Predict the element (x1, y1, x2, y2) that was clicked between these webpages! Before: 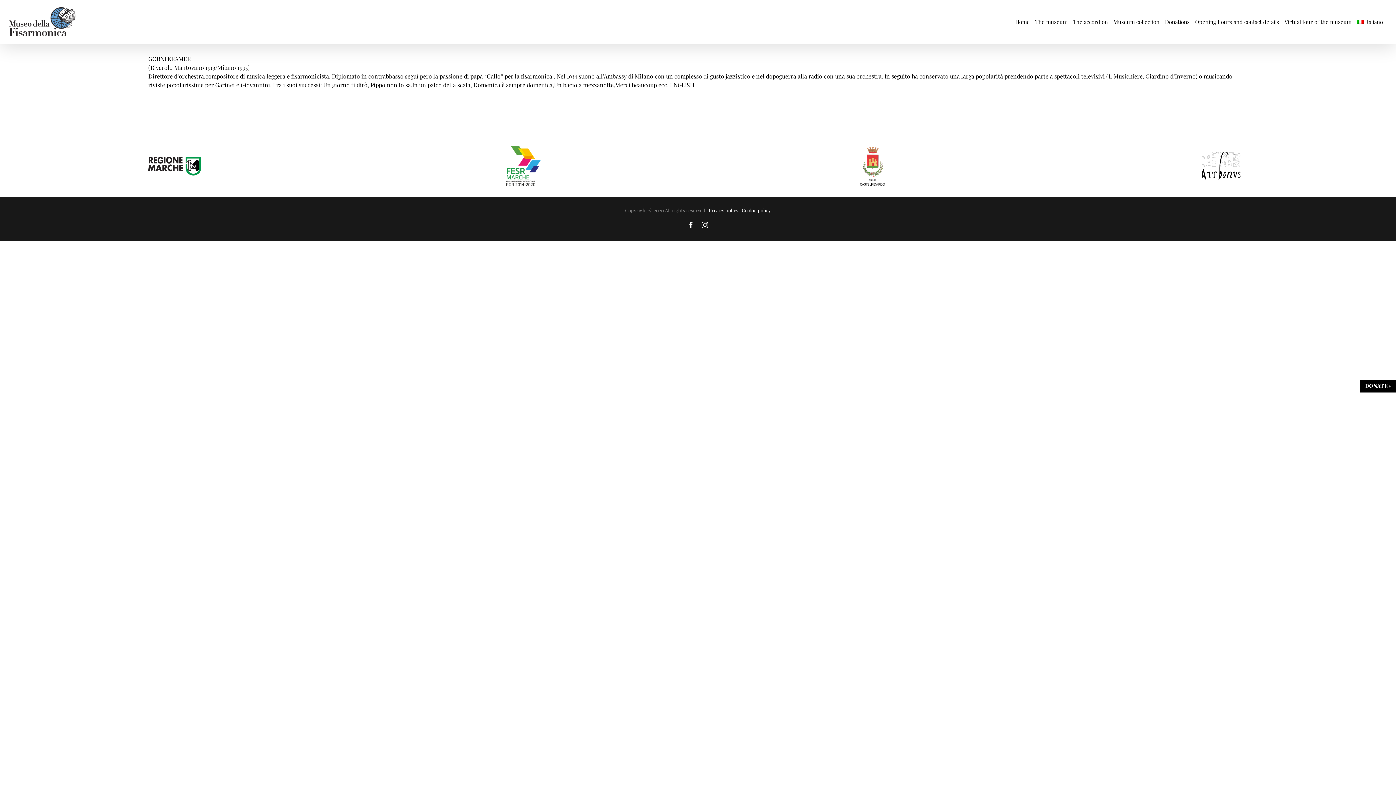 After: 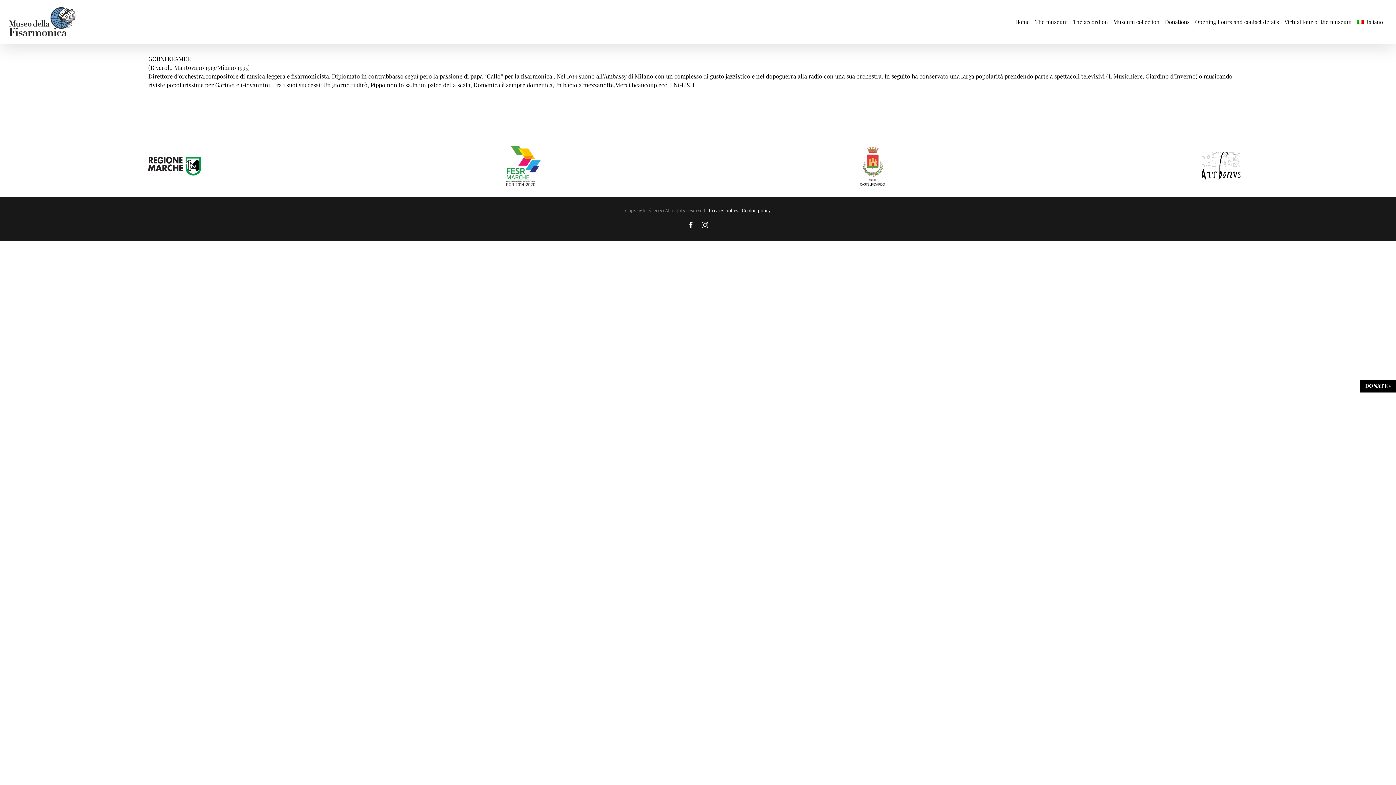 Action: bbox: (128, 146, 220, 154)